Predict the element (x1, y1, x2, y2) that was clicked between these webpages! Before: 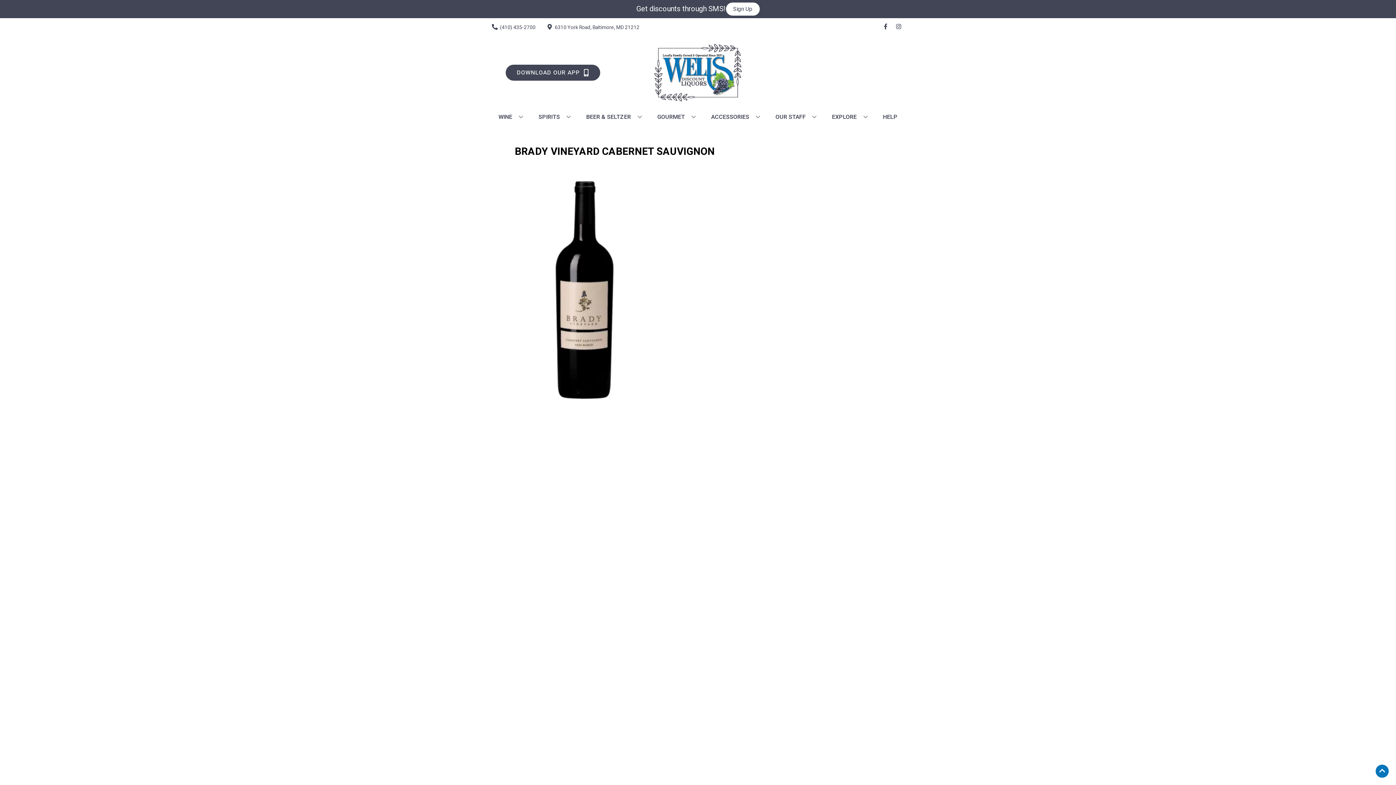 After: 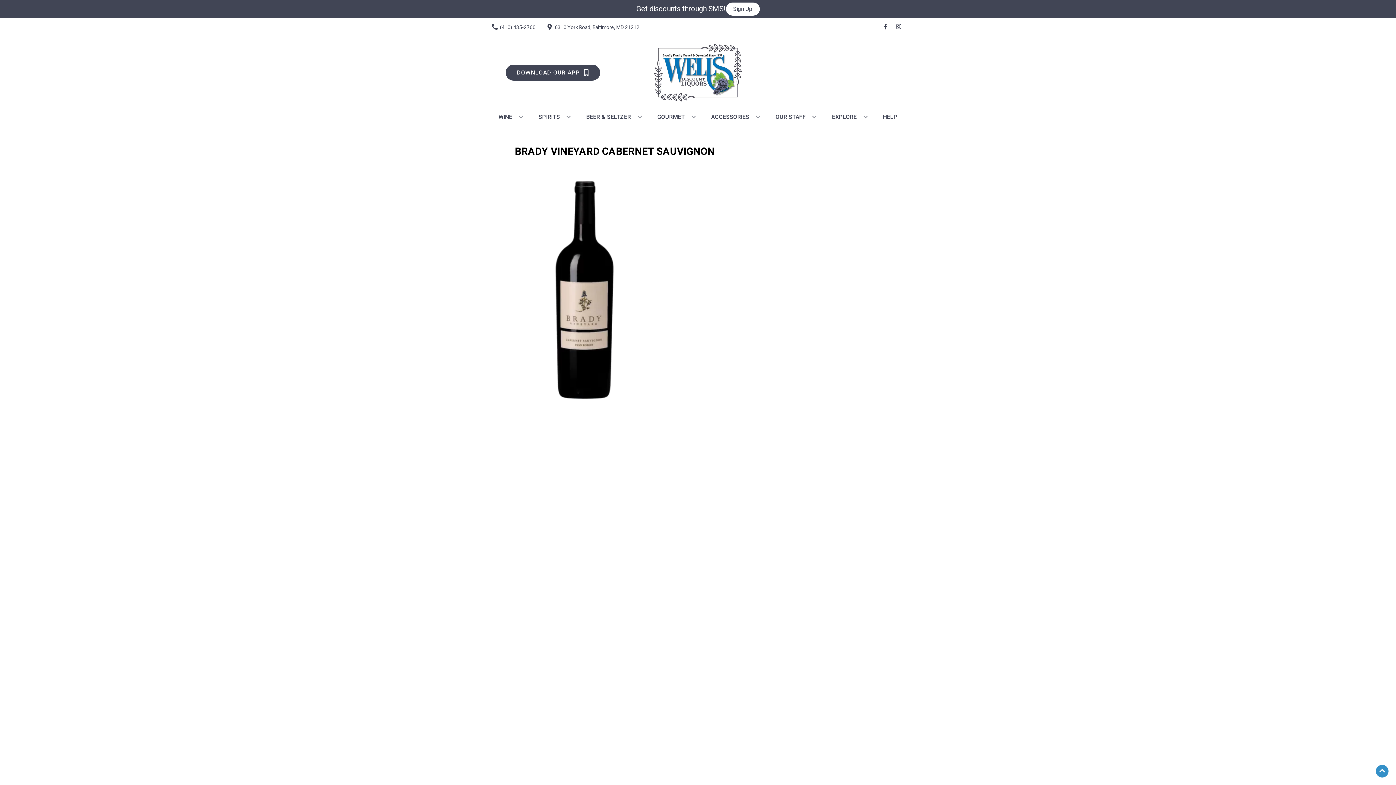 Action: label: Go to top bbox: (1376, 765, 1389, 778)